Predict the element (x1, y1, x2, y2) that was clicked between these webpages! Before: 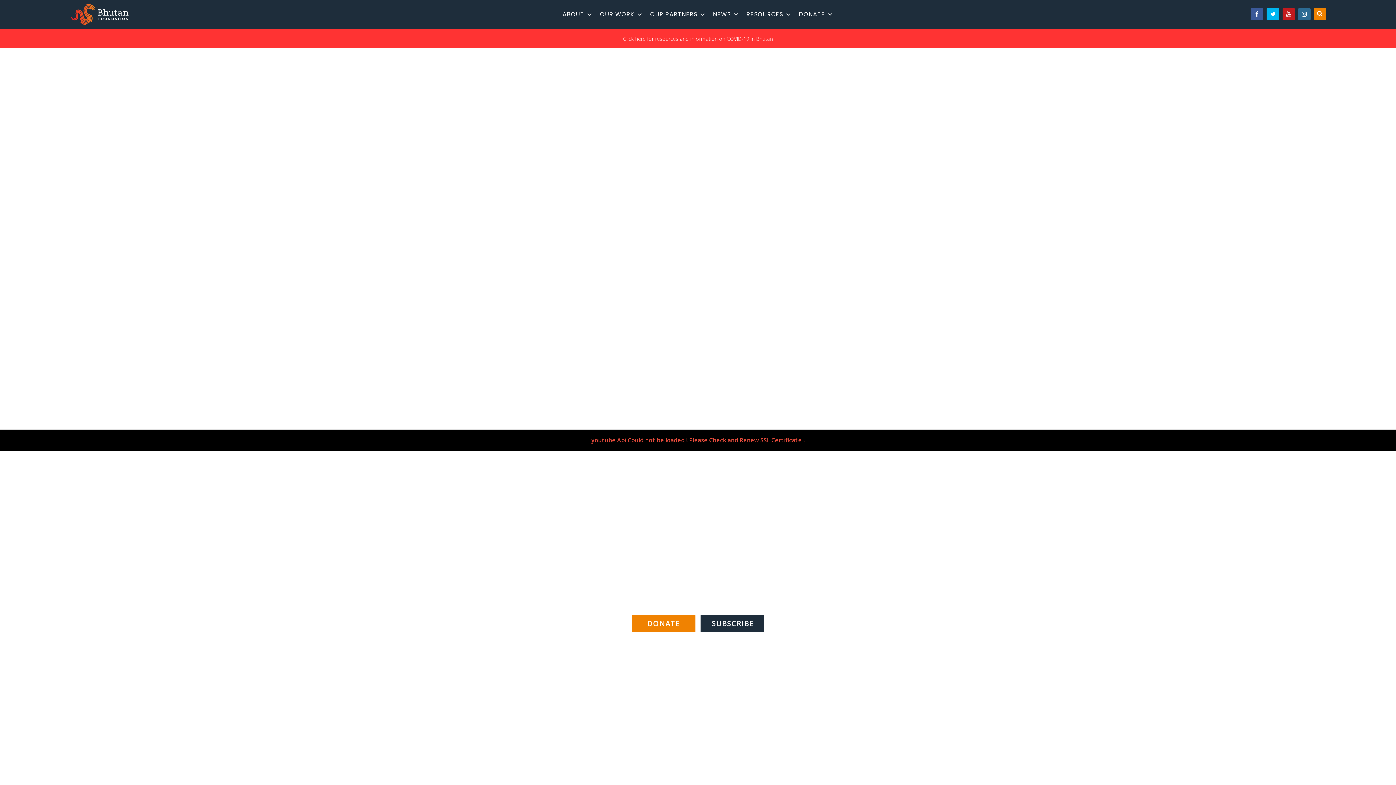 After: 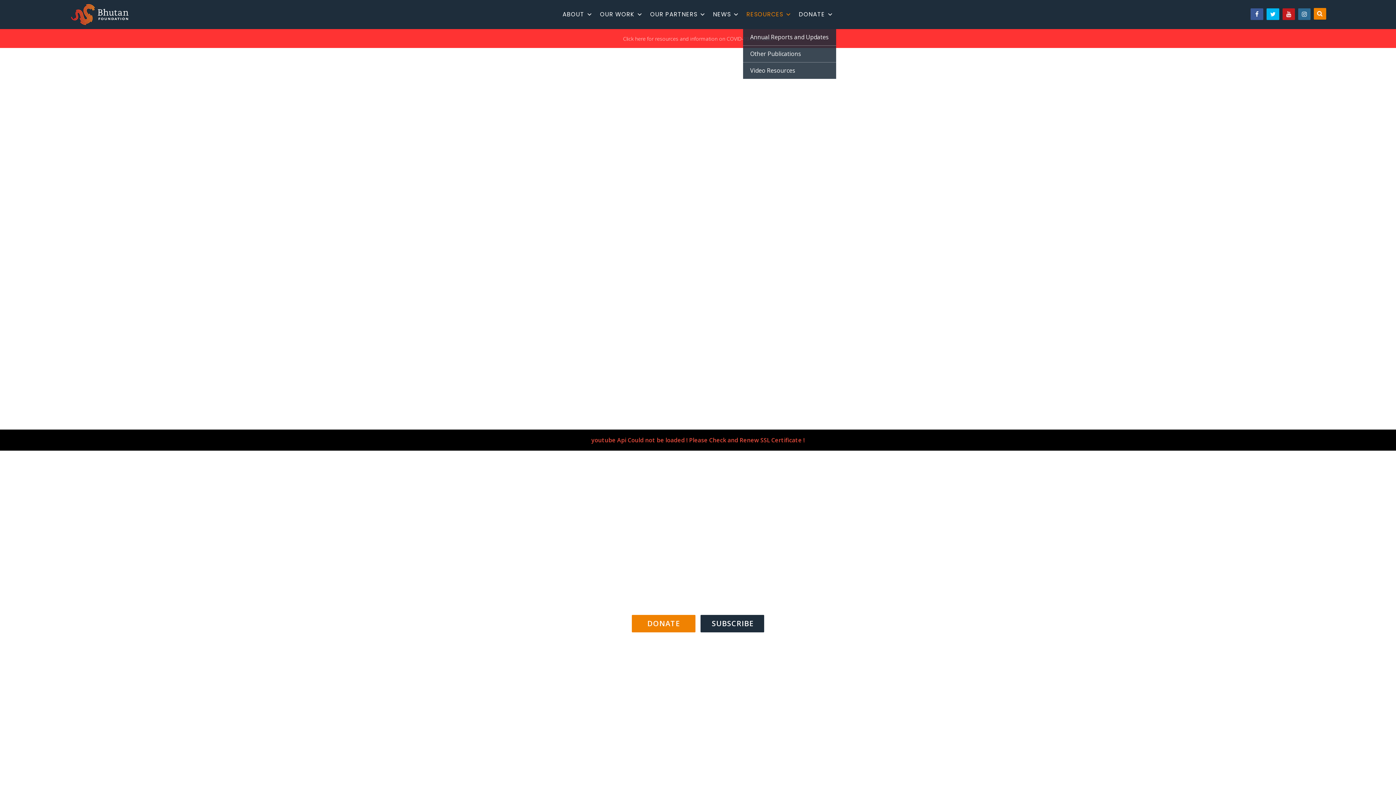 Action: label: RESOURCES bbox: (743, 0, 795, 29)